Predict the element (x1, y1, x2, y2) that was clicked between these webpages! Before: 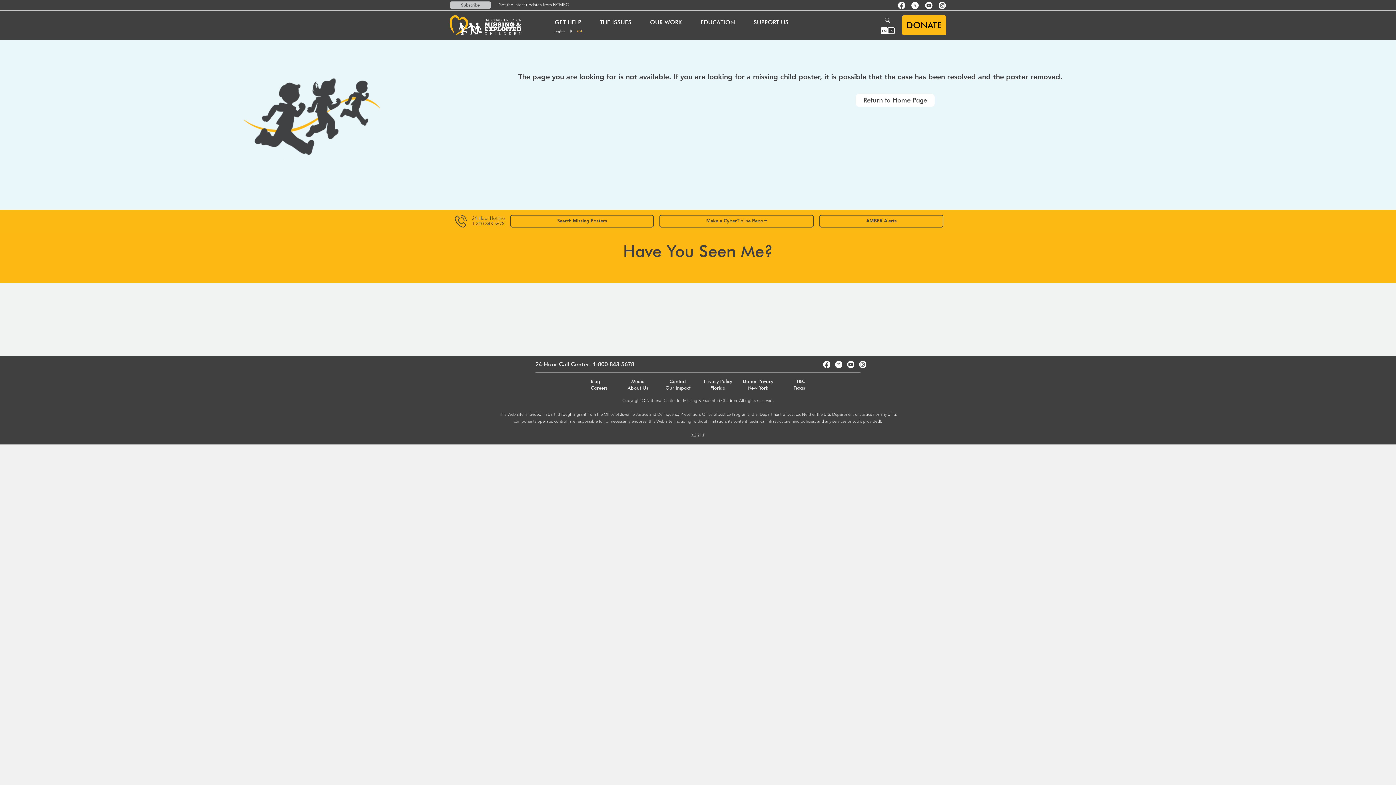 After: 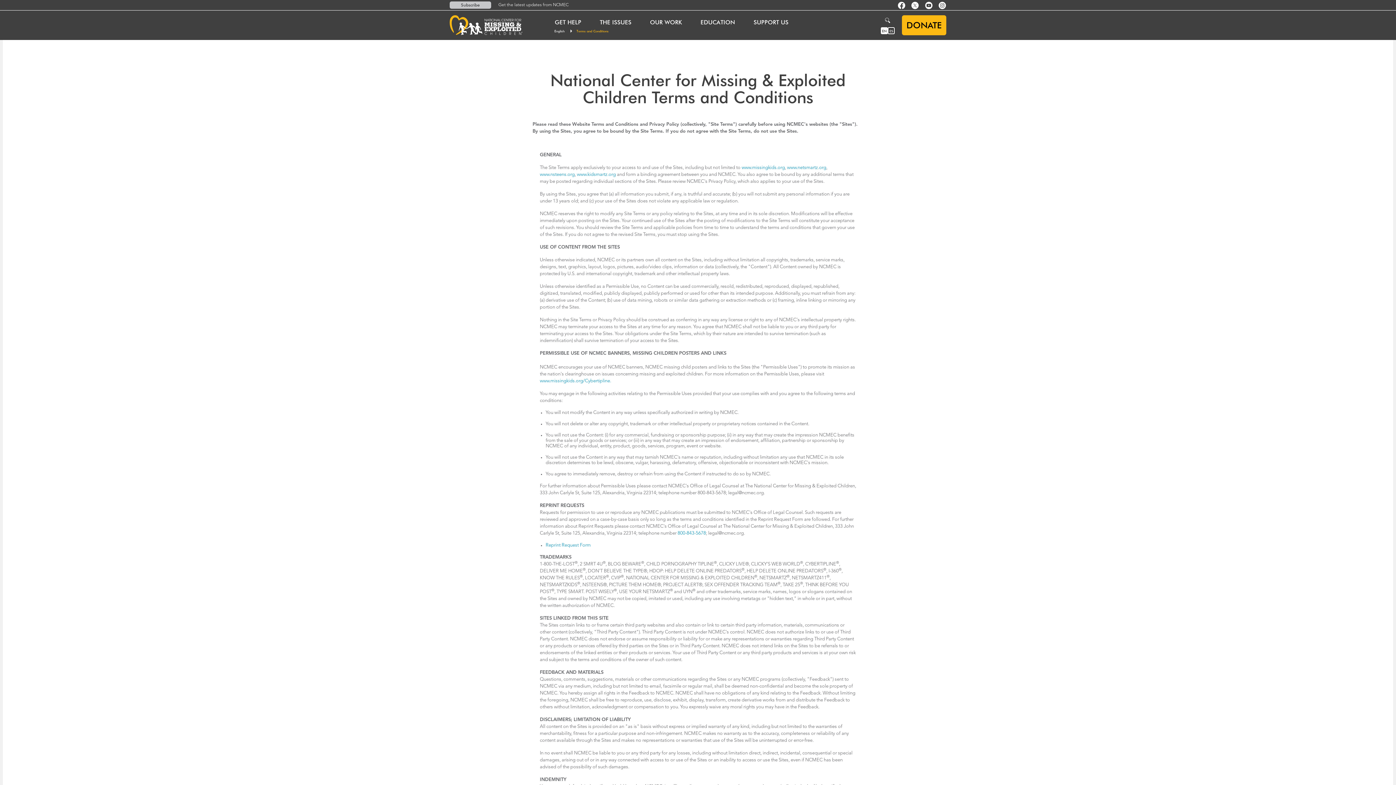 Action: bbox: (796, 378, 805, 384) label: T&C